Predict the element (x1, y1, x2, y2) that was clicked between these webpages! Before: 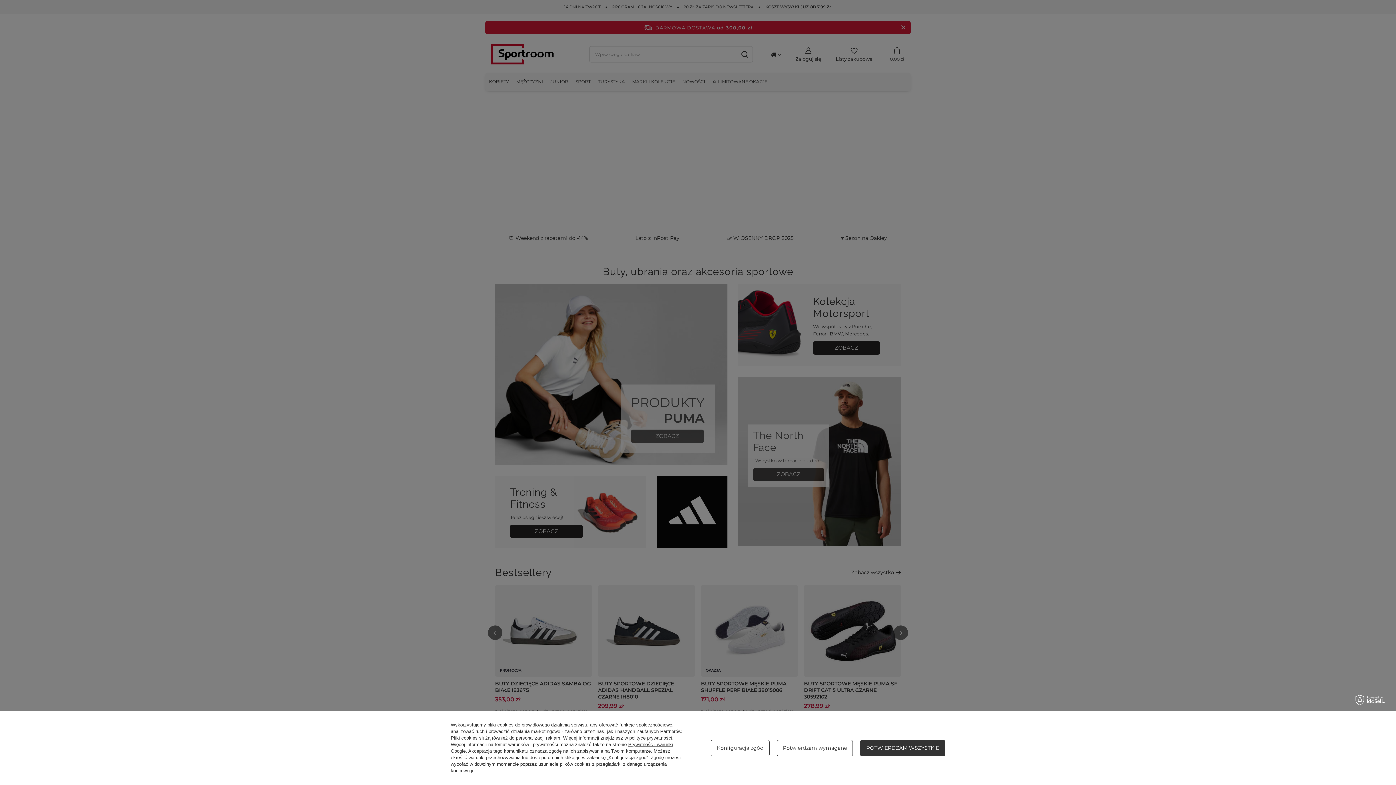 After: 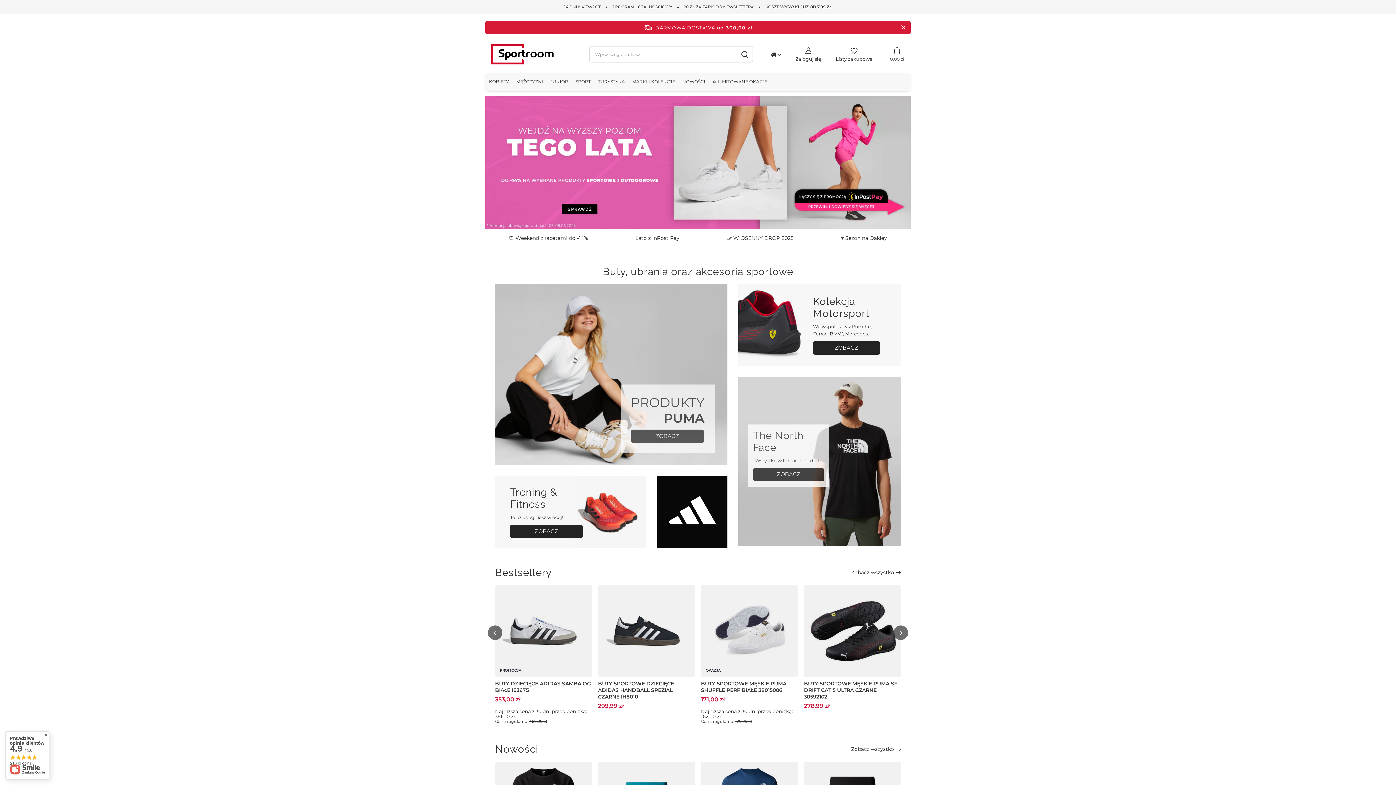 Action: label: Potwierdzam wymagane bbox: (776, 740, 853, 756)